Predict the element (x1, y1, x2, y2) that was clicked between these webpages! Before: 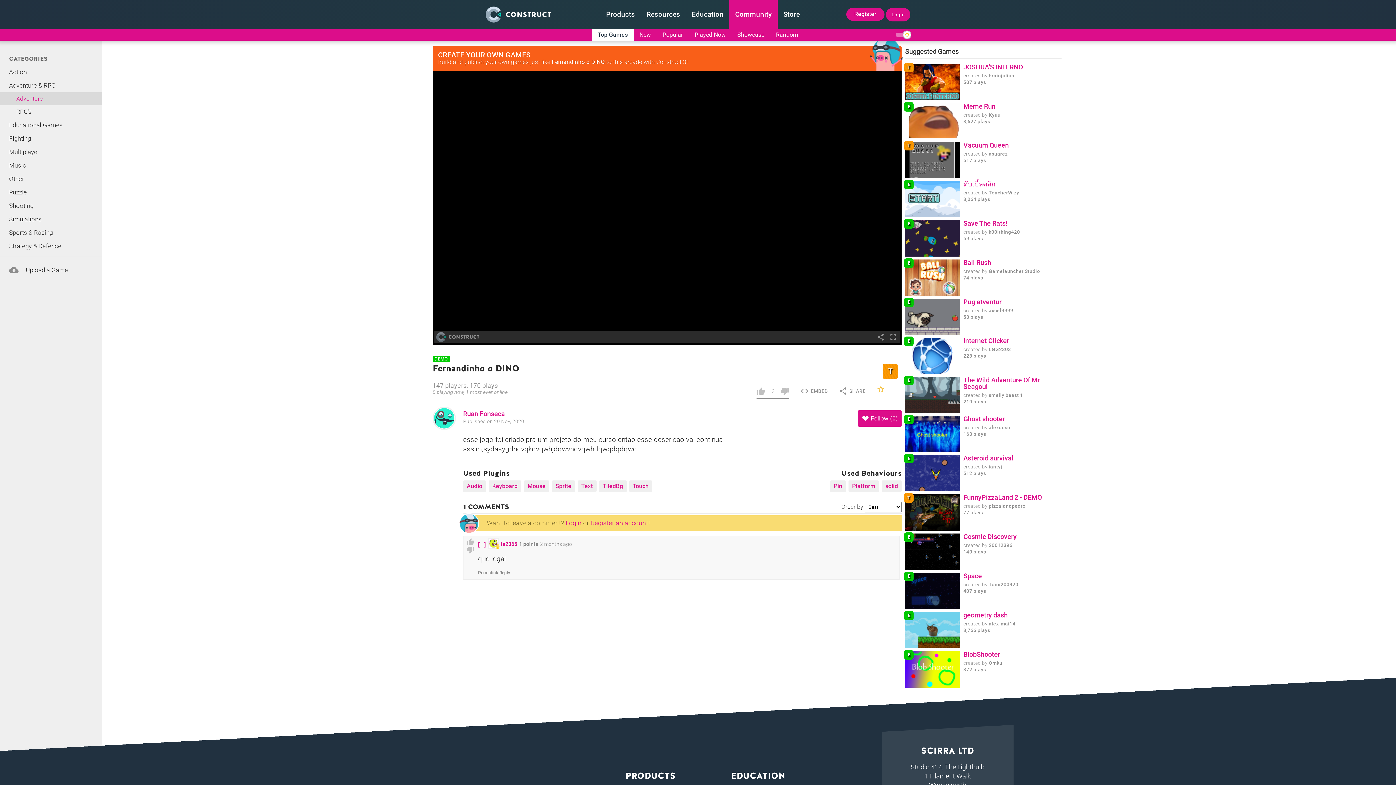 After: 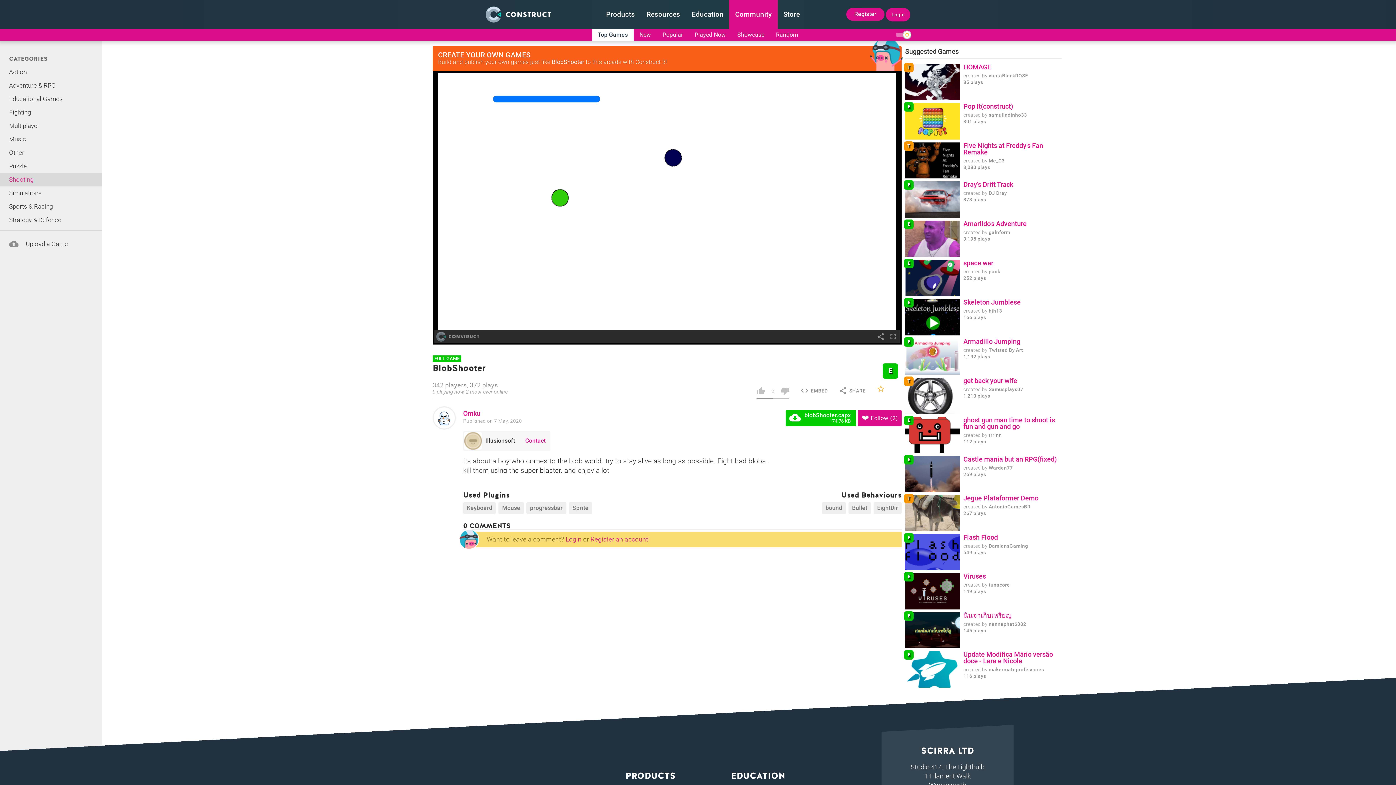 Action: label: E bbox: (905, 651, 960, 688)